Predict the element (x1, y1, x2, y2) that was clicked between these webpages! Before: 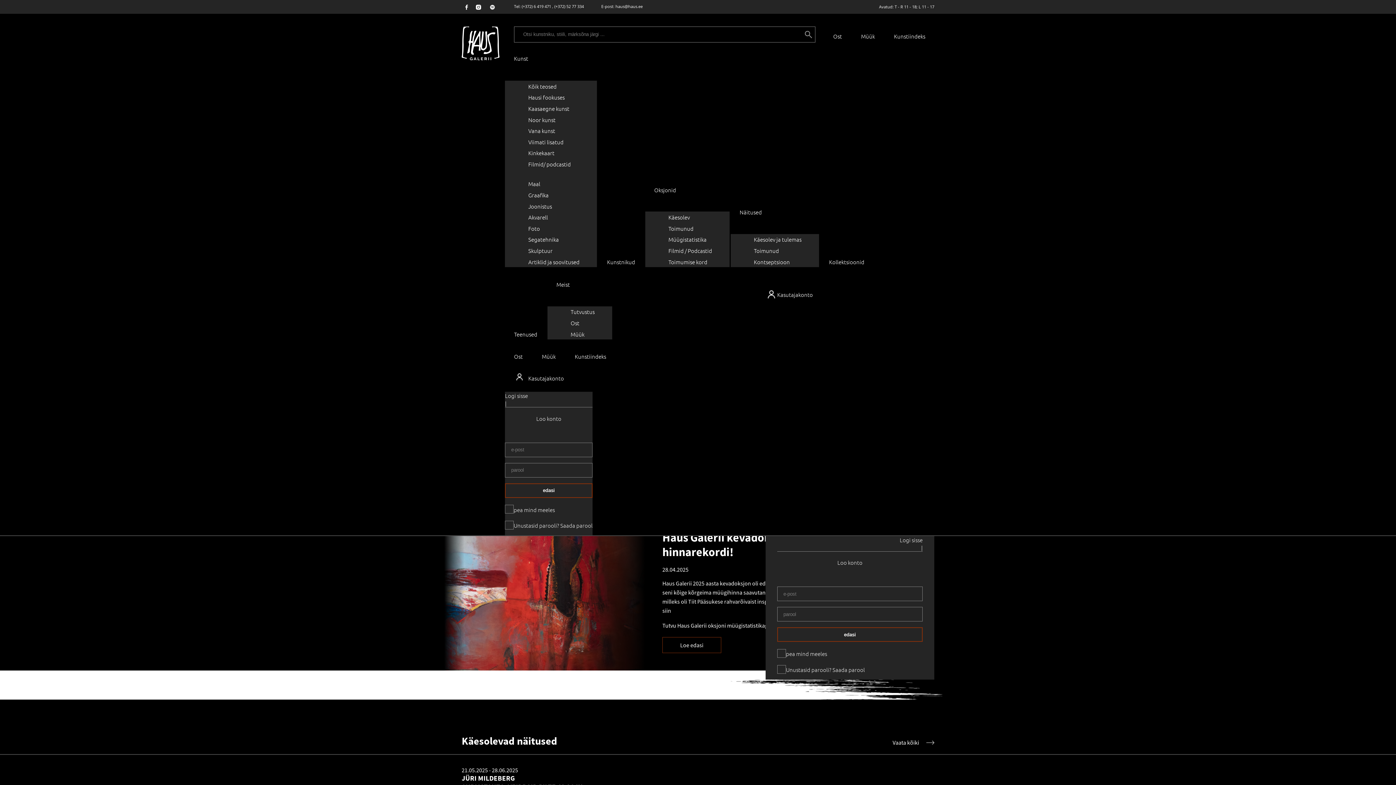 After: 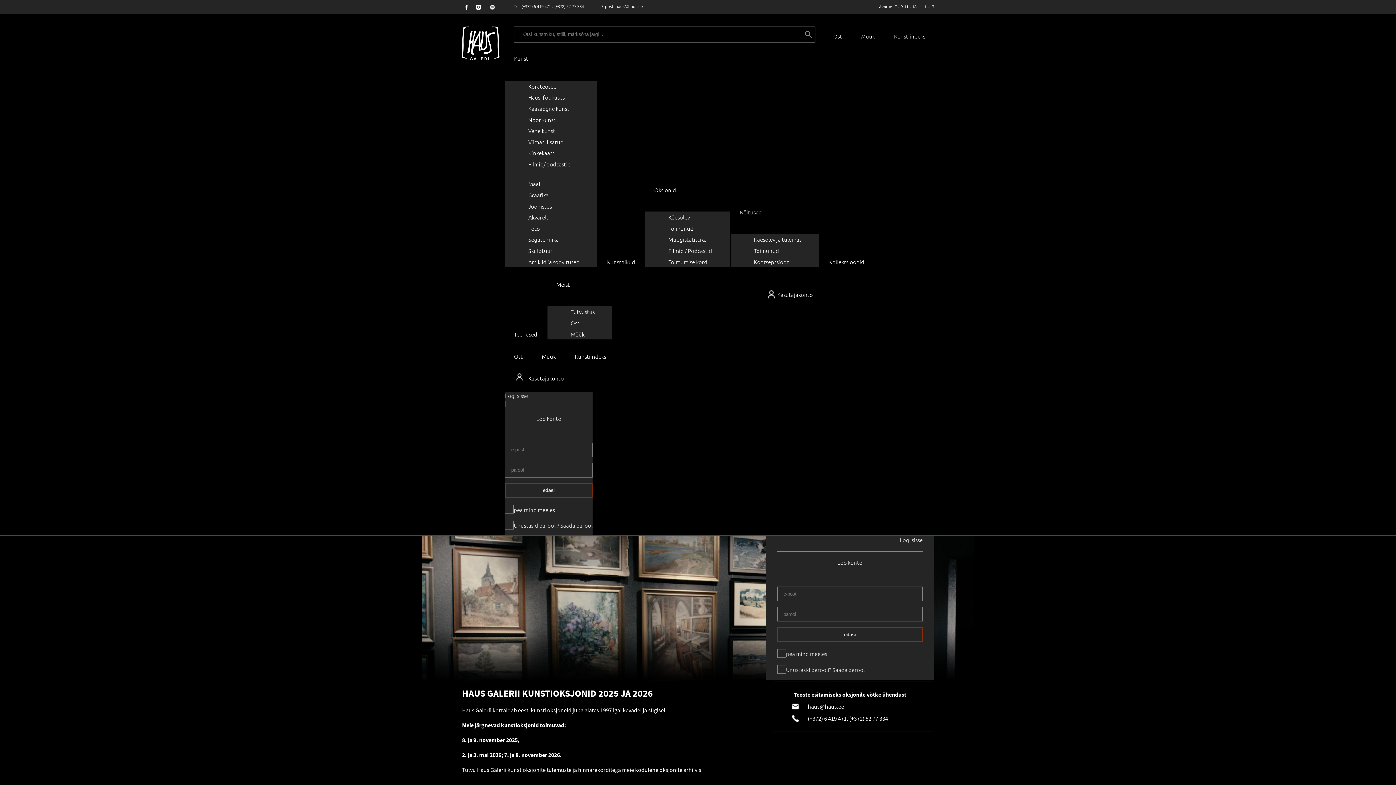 Action: bbox: (662, 622, 783, 629) label: Tutvu Haus Galerii oksjoni müügistatistikaga SIIT!